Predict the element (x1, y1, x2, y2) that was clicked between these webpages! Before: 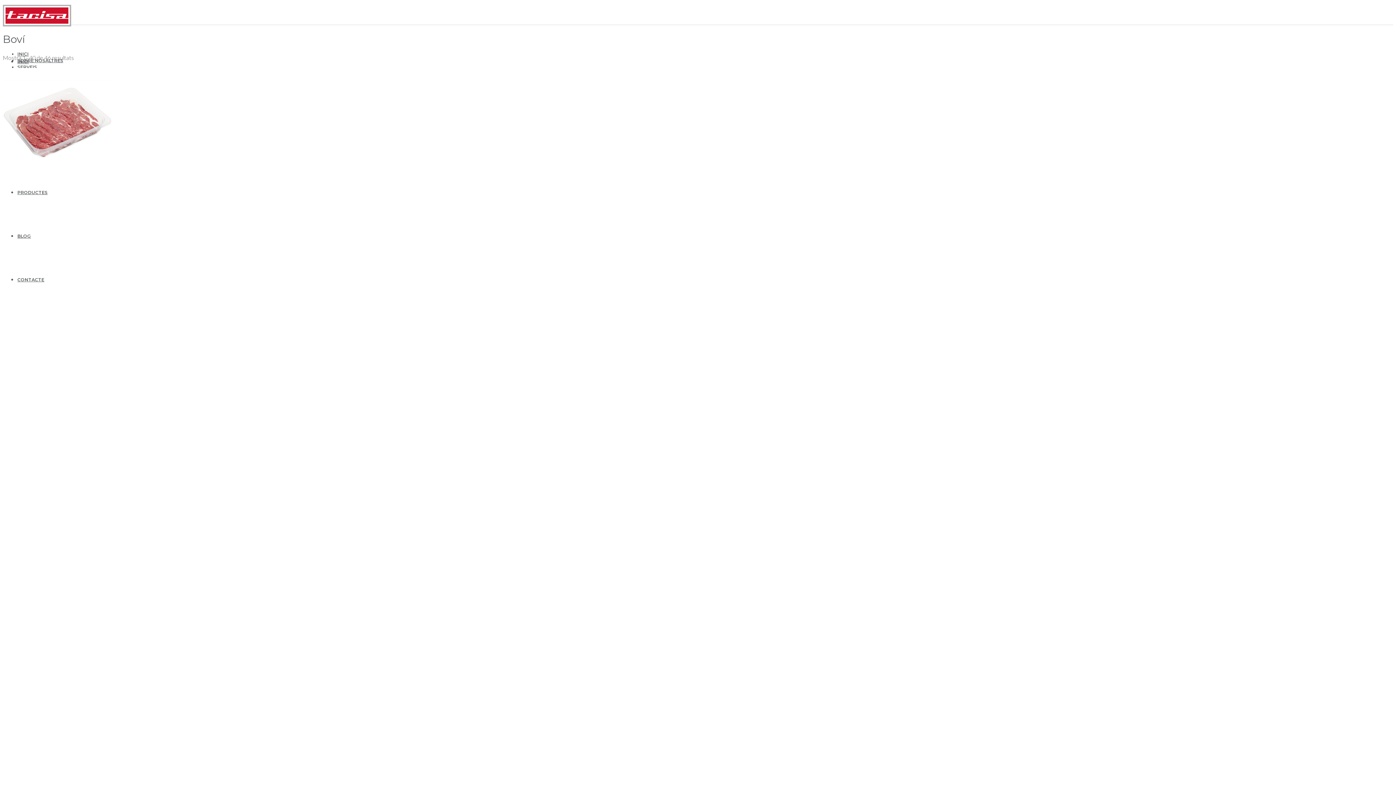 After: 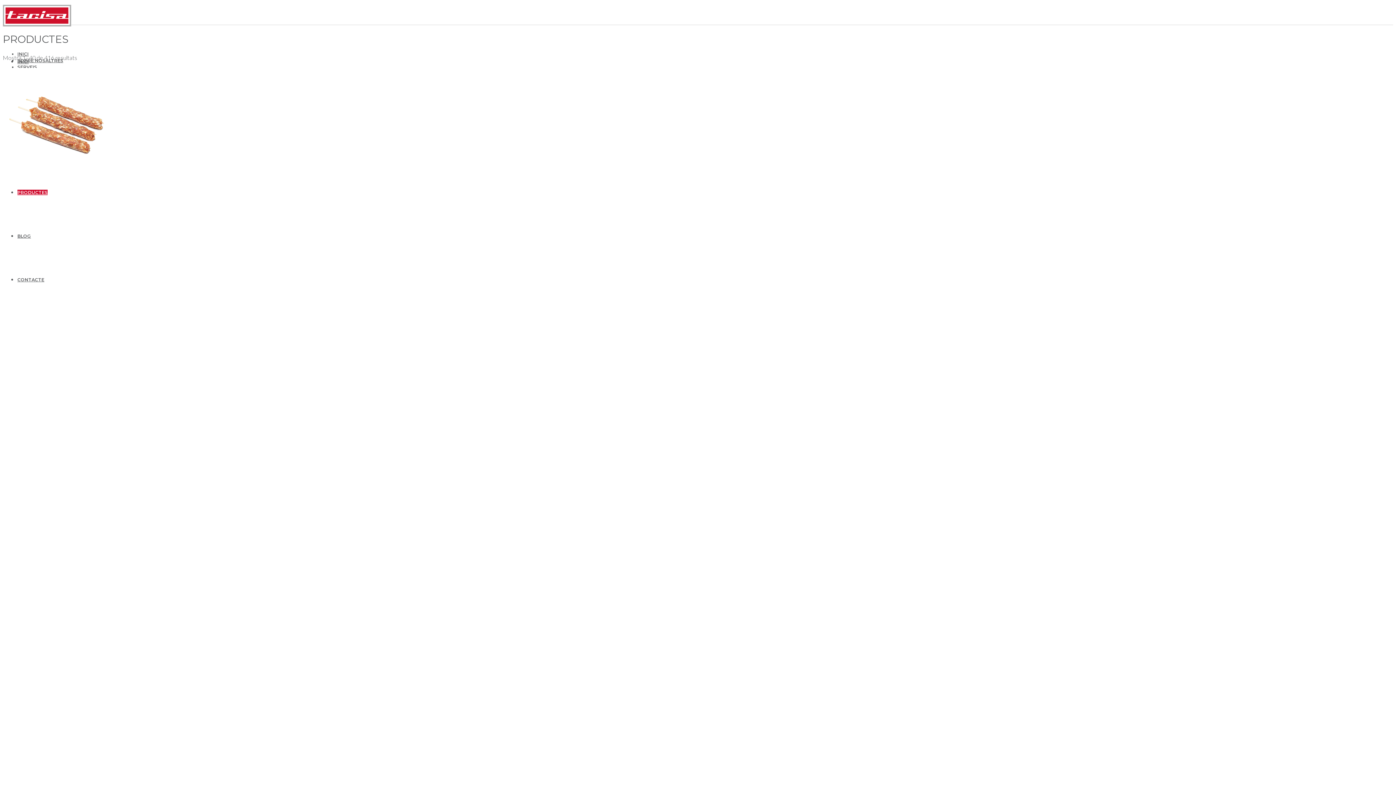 Action: label: PRODUCTES bbox: (17, 189, 47, 195)